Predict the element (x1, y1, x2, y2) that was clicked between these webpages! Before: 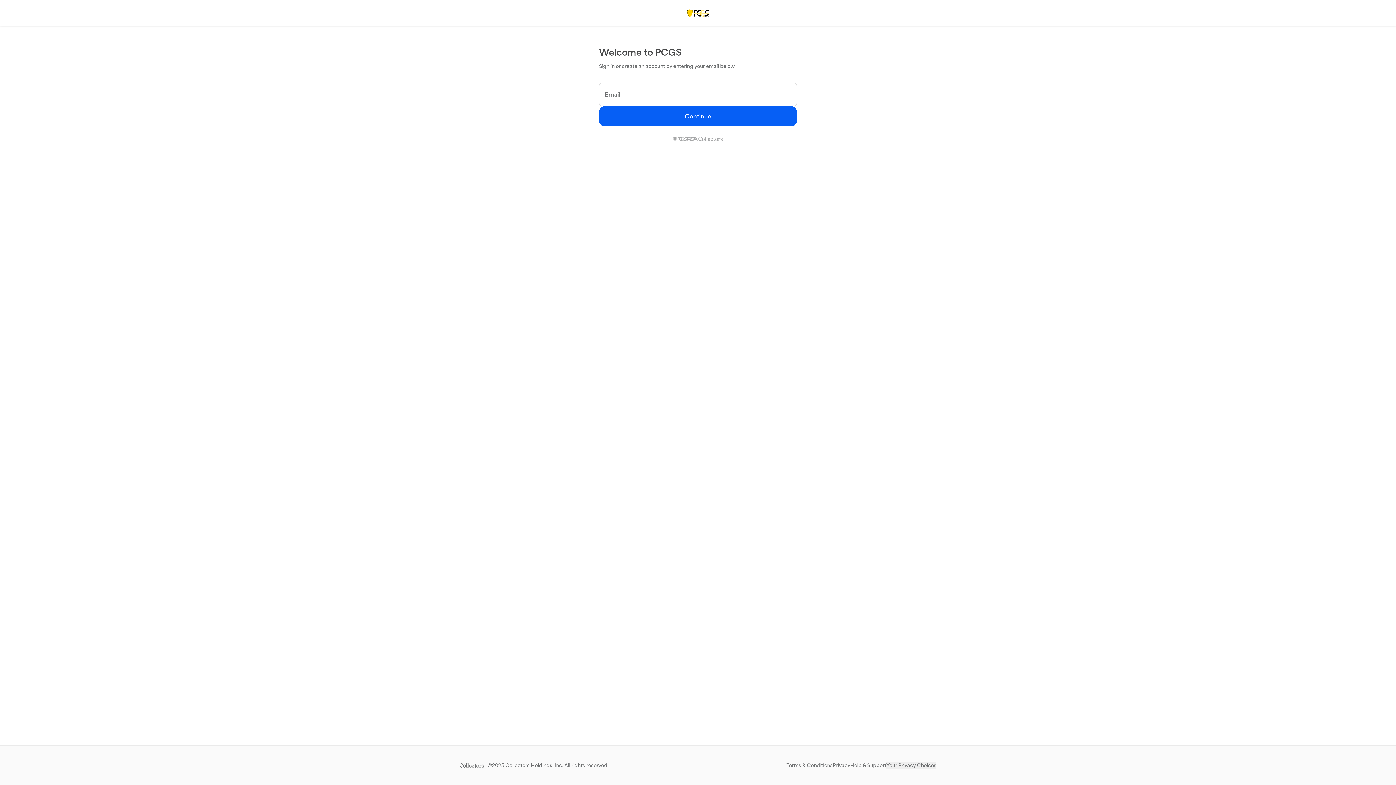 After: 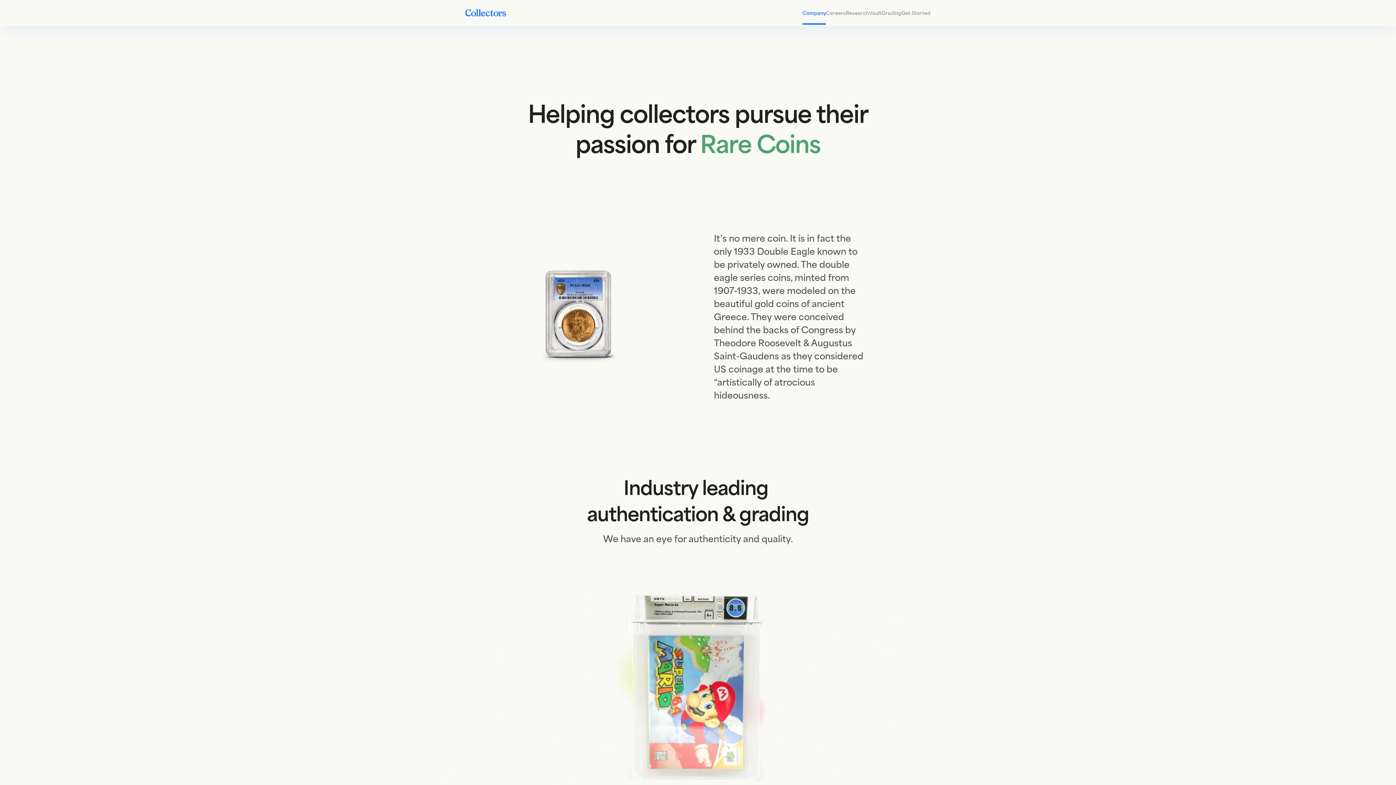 Action: label: Collectors Holdings, Inc. bbox: (505, 762, 563, 768)